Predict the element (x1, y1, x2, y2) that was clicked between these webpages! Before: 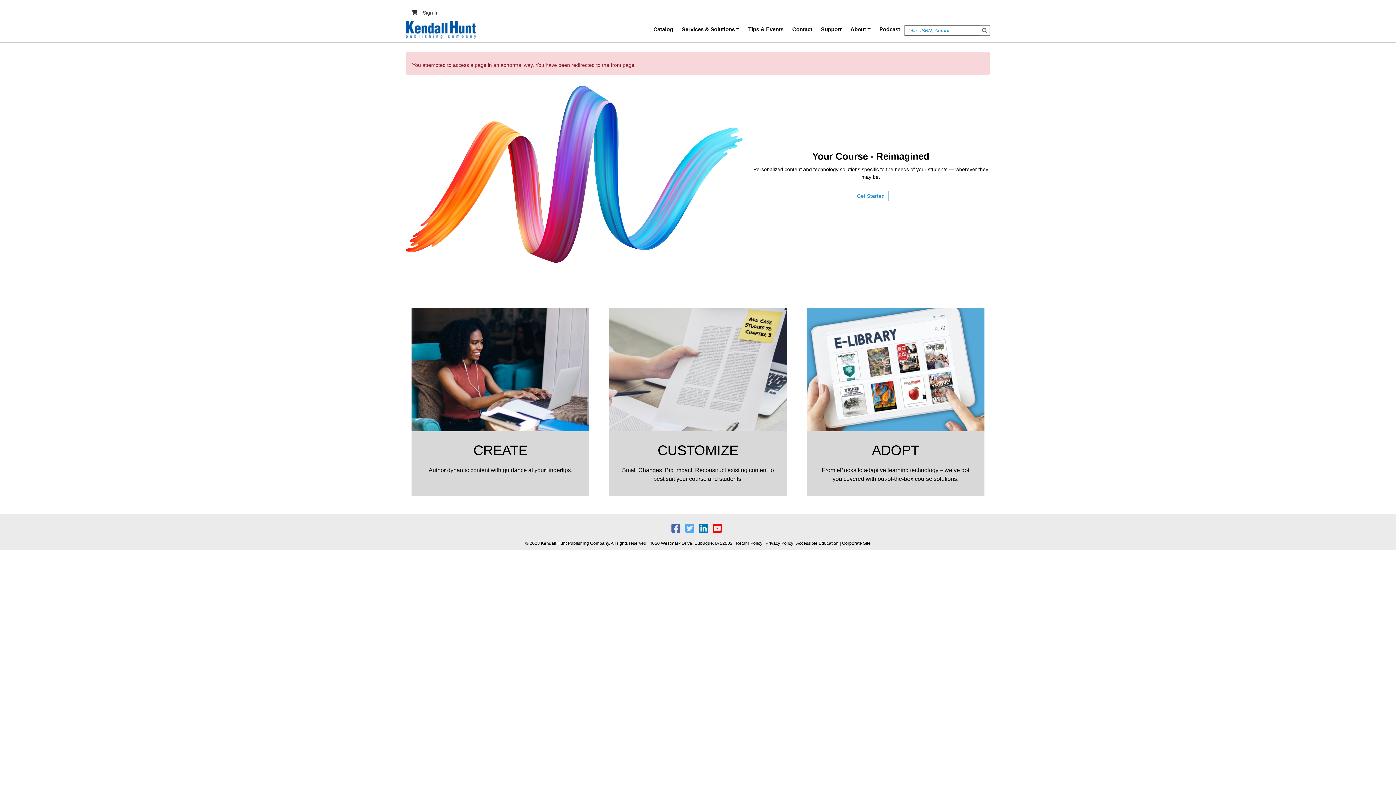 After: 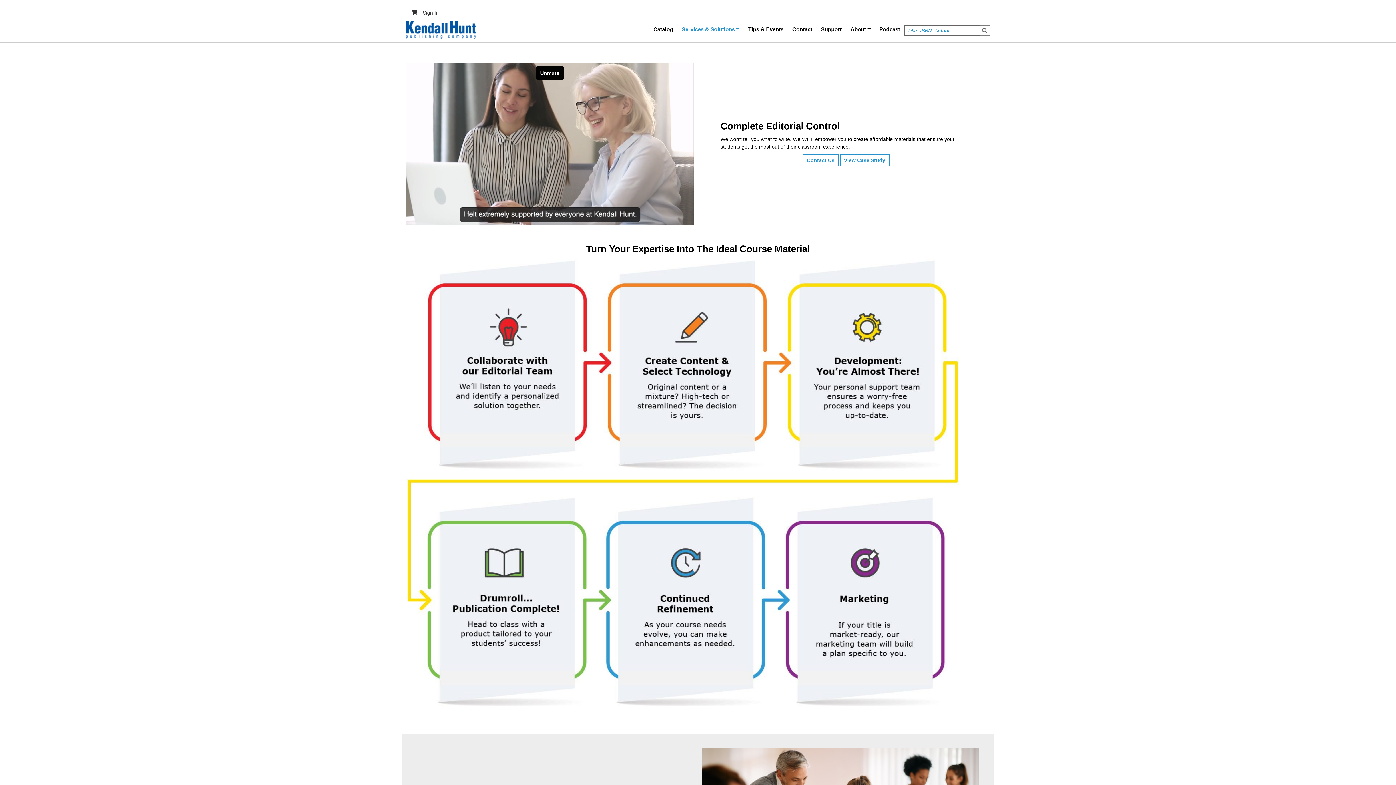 Action: label: CREATE bbox: (473, 443, 527, 458)